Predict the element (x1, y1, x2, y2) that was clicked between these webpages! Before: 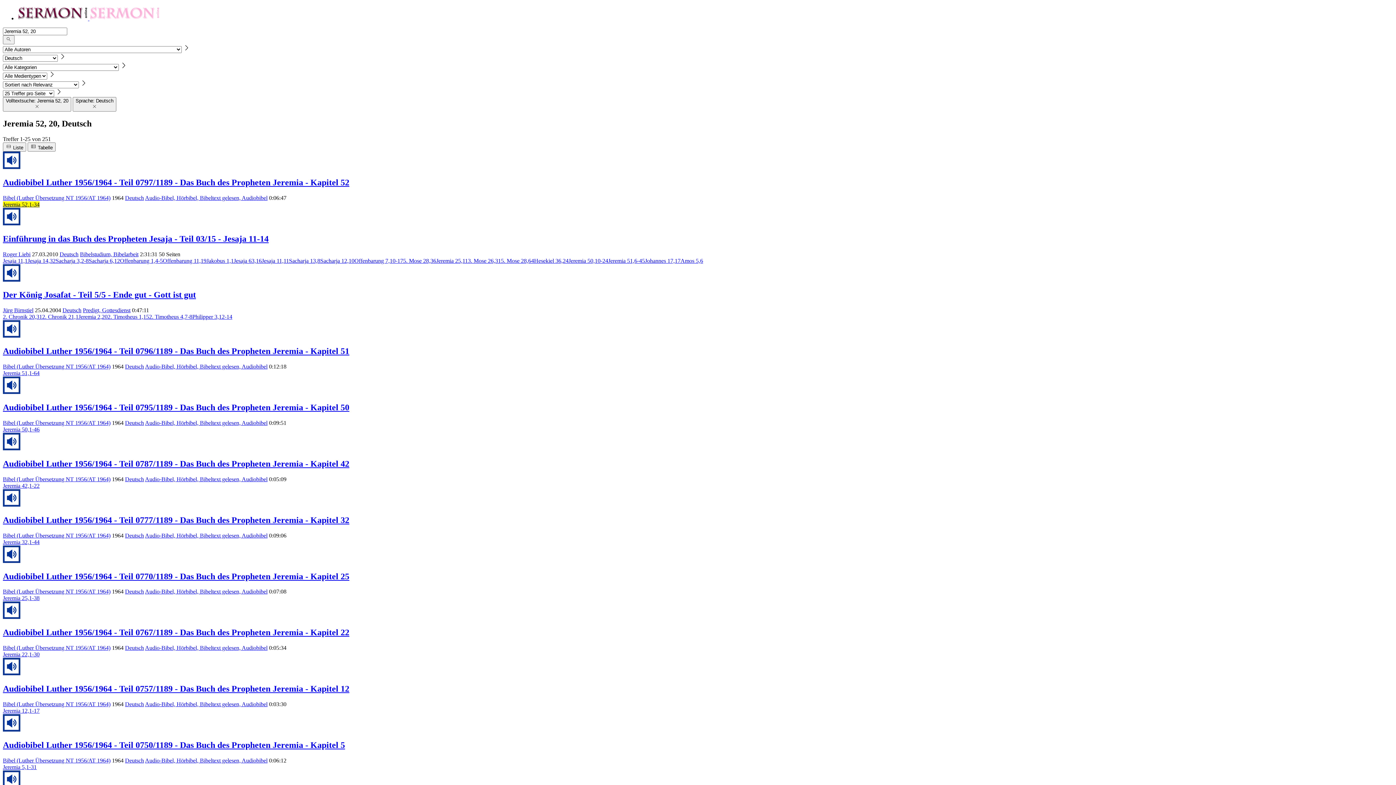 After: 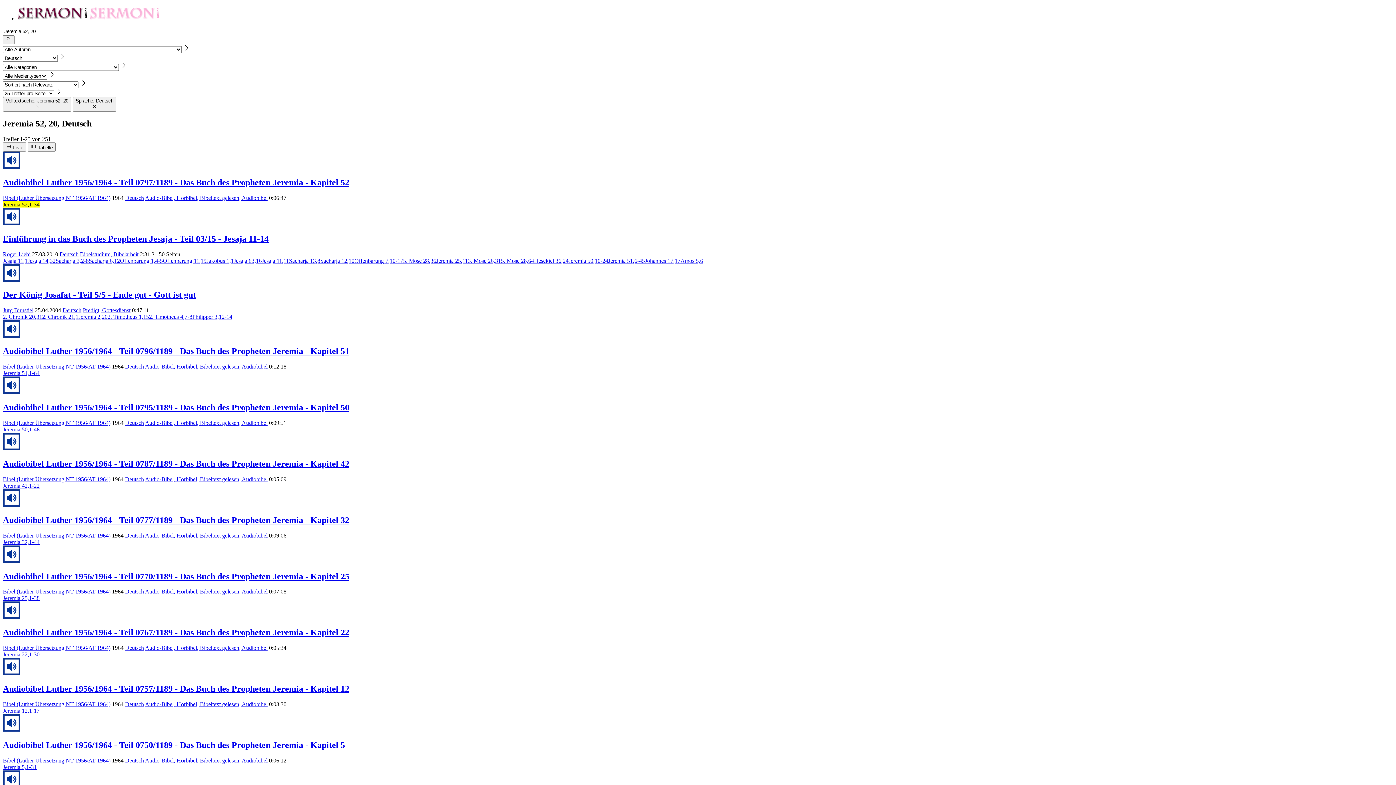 Action: label: Sacharja 6,12 bbox: (88, 257, 120, 263)